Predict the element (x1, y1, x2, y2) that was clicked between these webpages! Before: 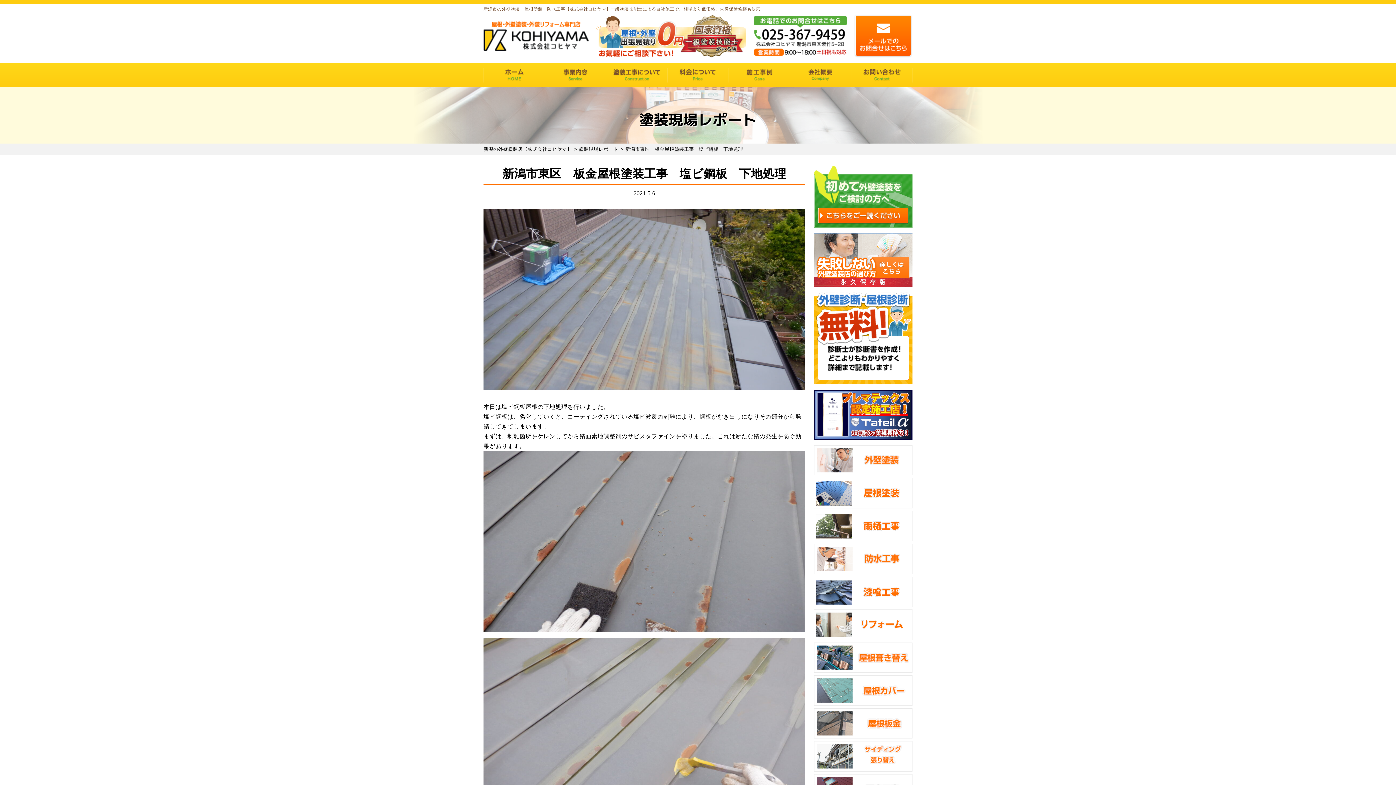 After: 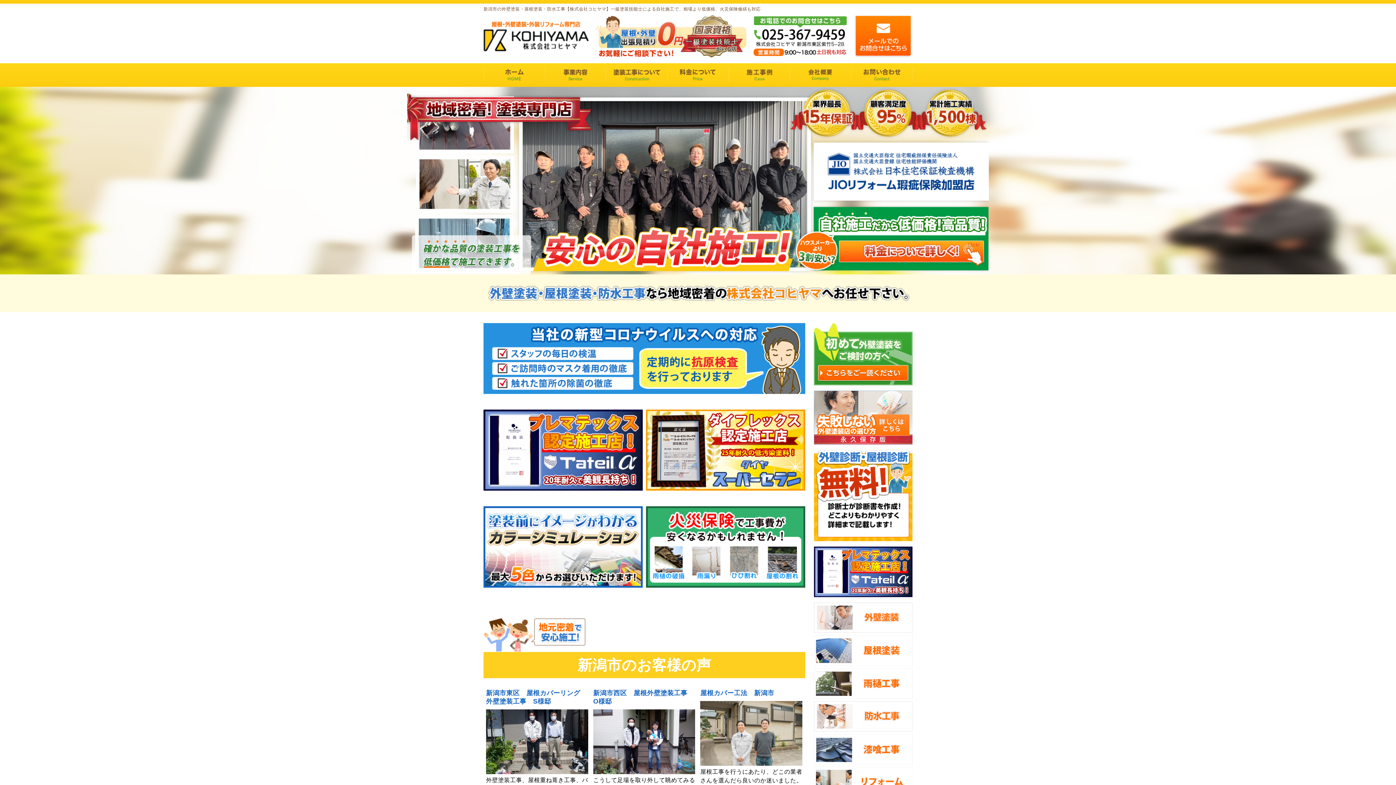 Action: bbox: (483, 21, 588, 51)